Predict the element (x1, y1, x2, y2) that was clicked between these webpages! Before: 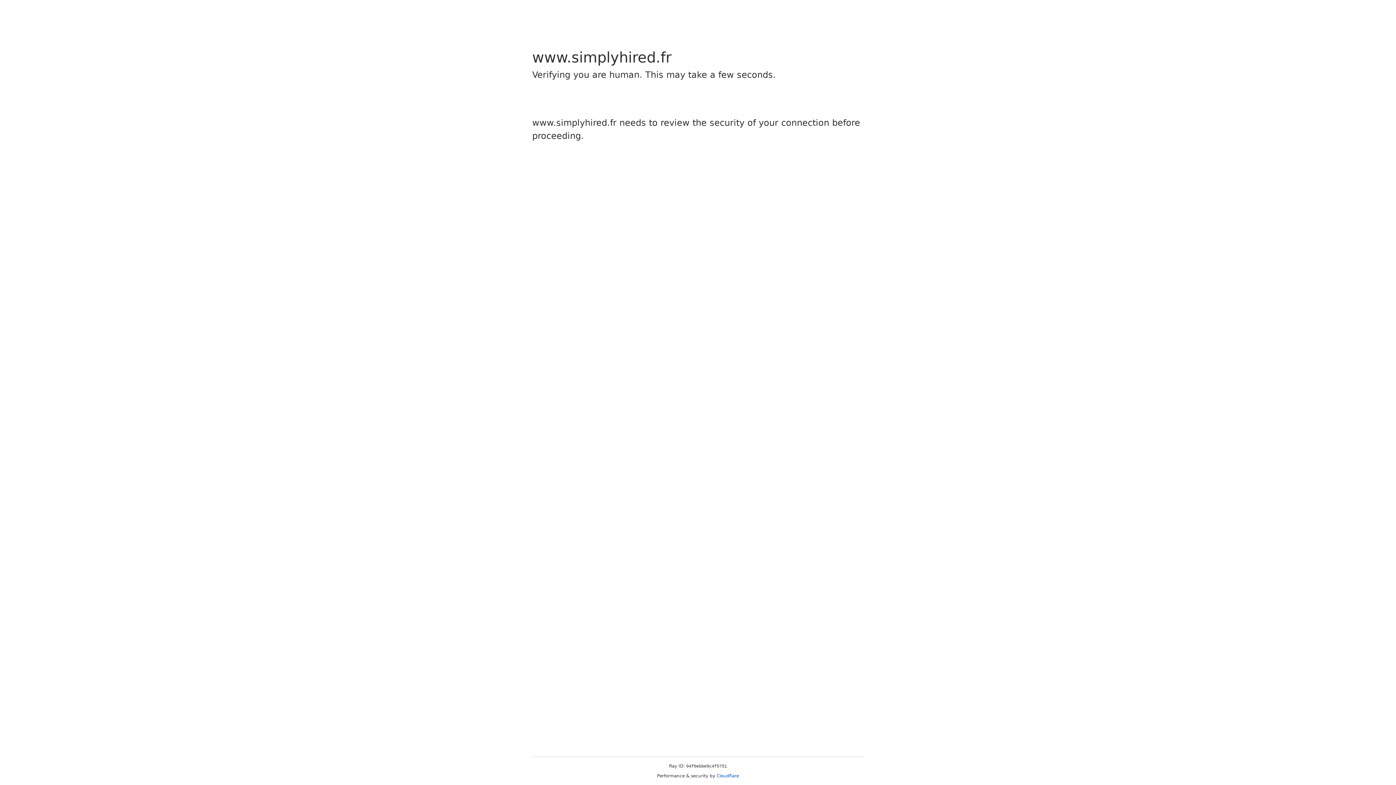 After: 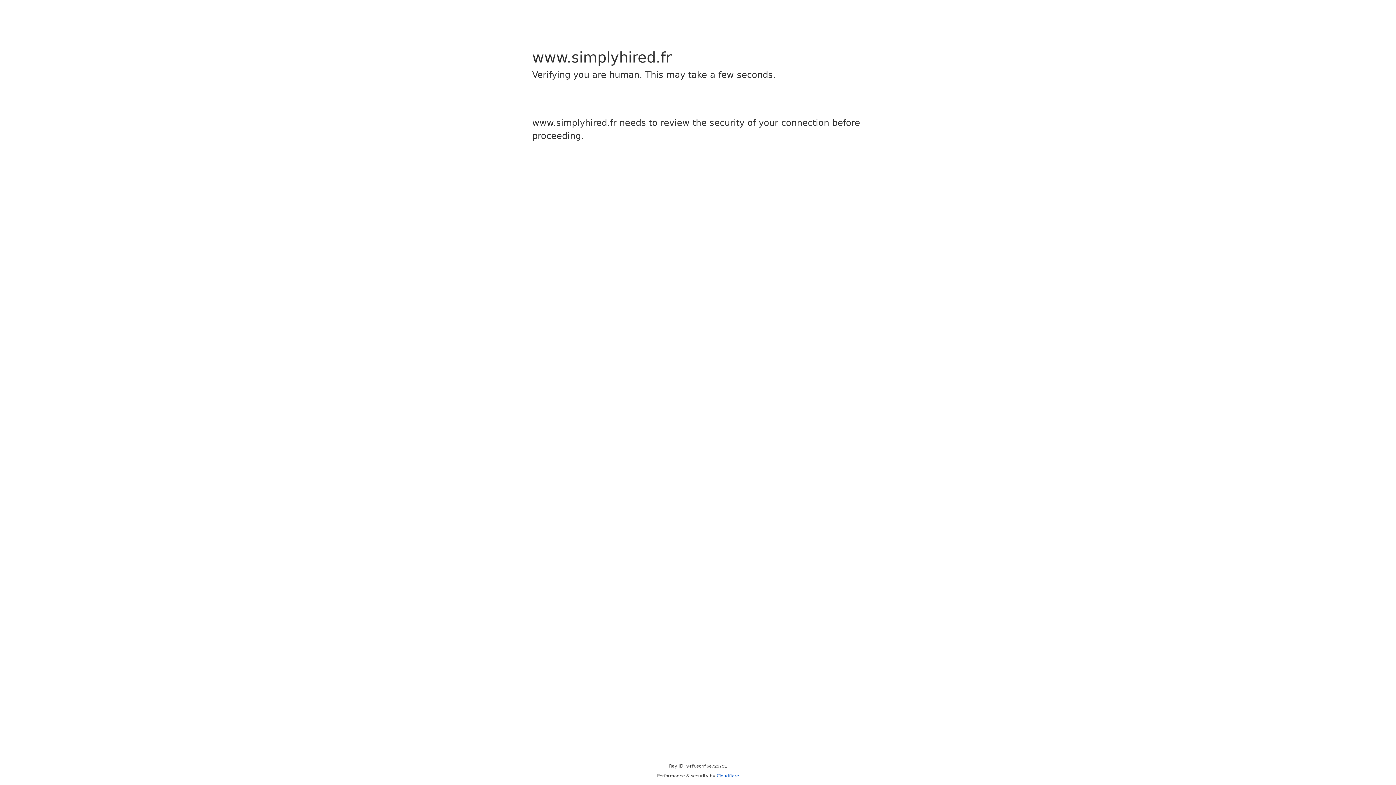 Action: label: Cloudflare bbox: (716, 773, 739, 778)